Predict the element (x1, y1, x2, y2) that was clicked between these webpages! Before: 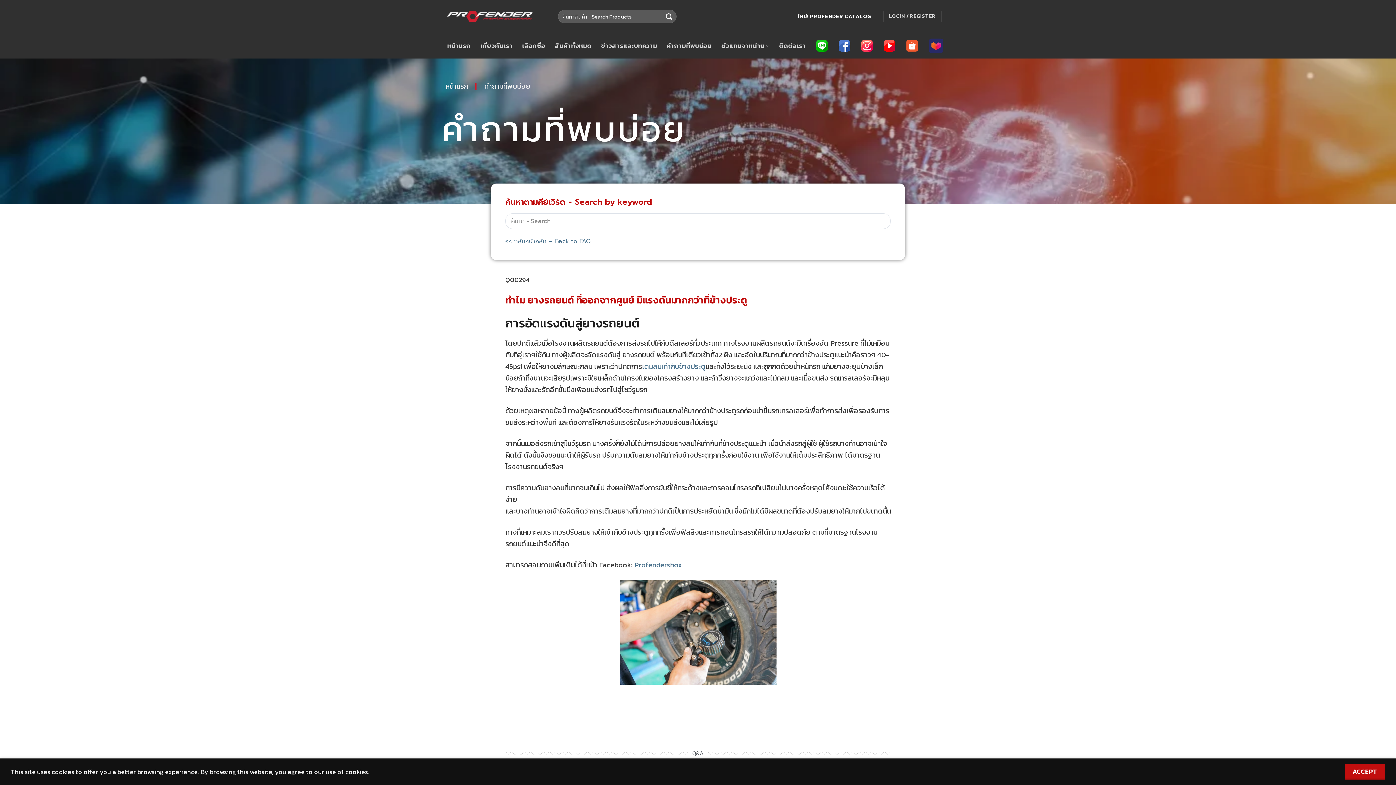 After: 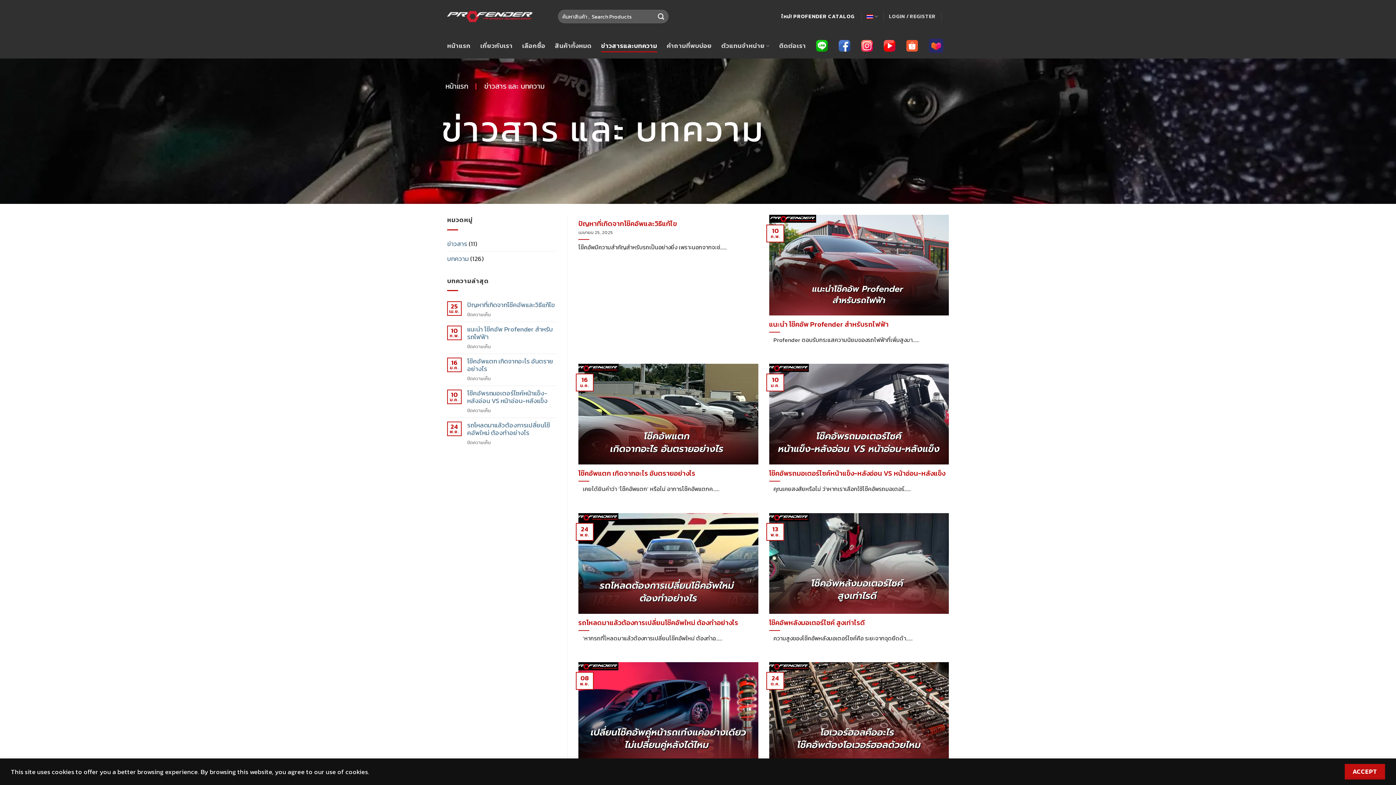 Action: bbox: (601, 39, 657, 52) label: ข่าวสารและบทความ